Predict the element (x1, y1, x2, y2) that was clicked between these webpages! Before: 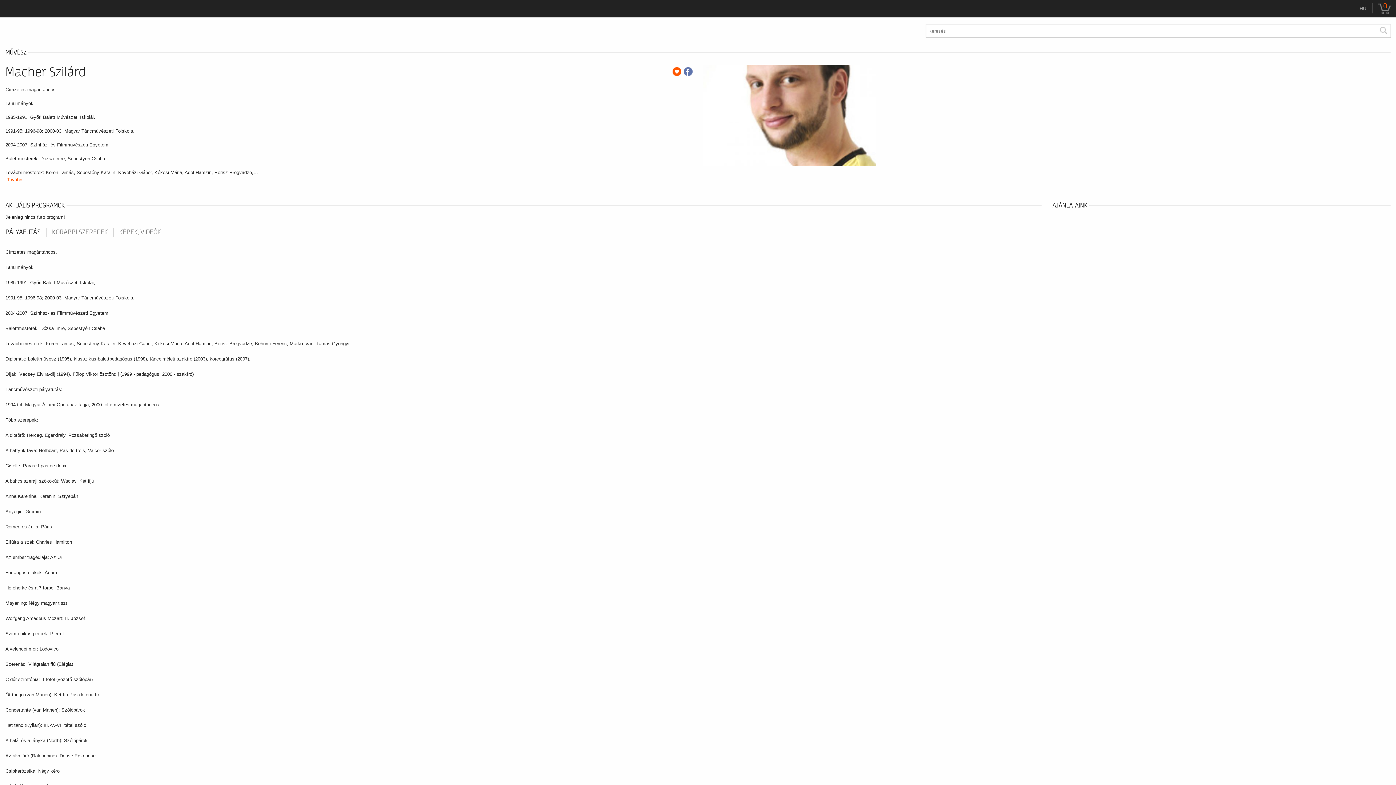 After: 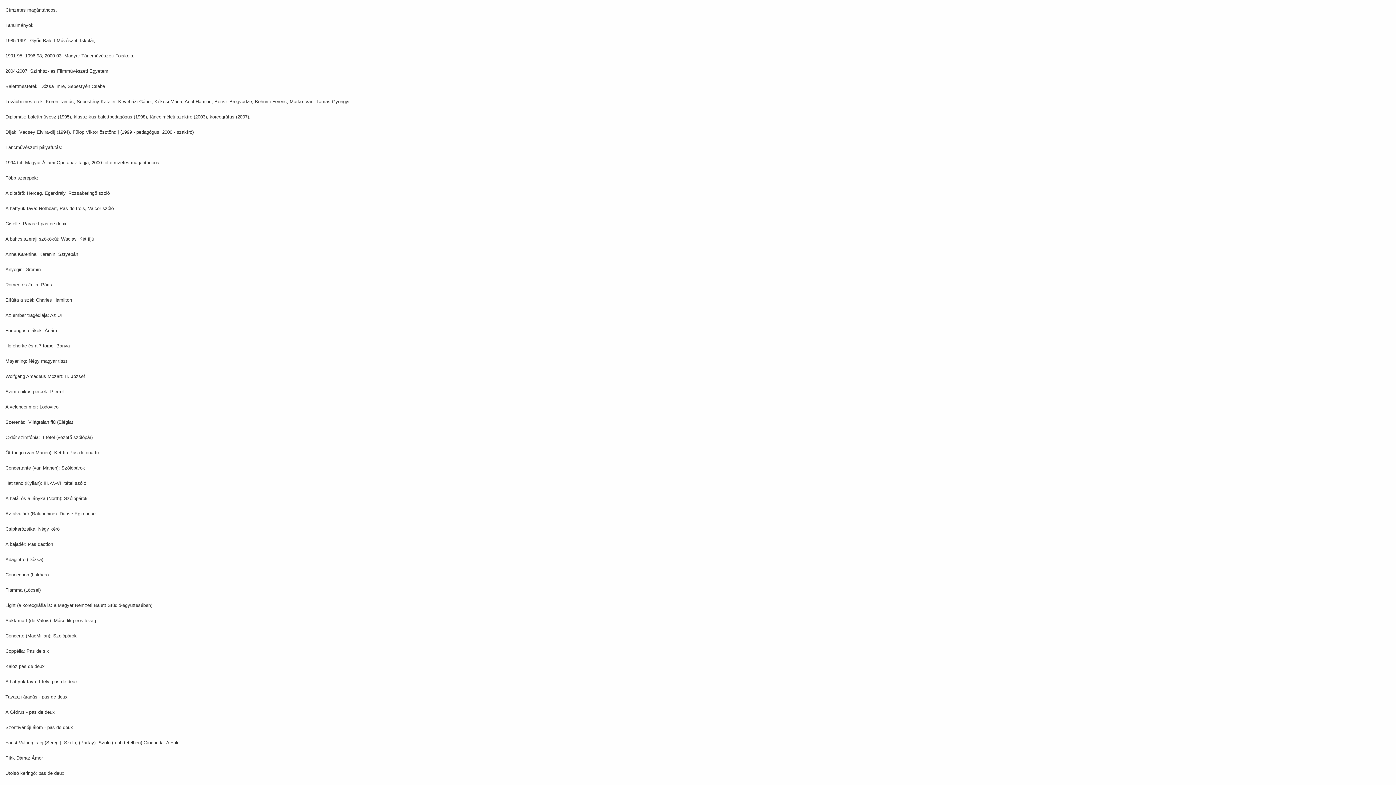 Action: bbox: (6, 177, 22, 182) label: Tovább